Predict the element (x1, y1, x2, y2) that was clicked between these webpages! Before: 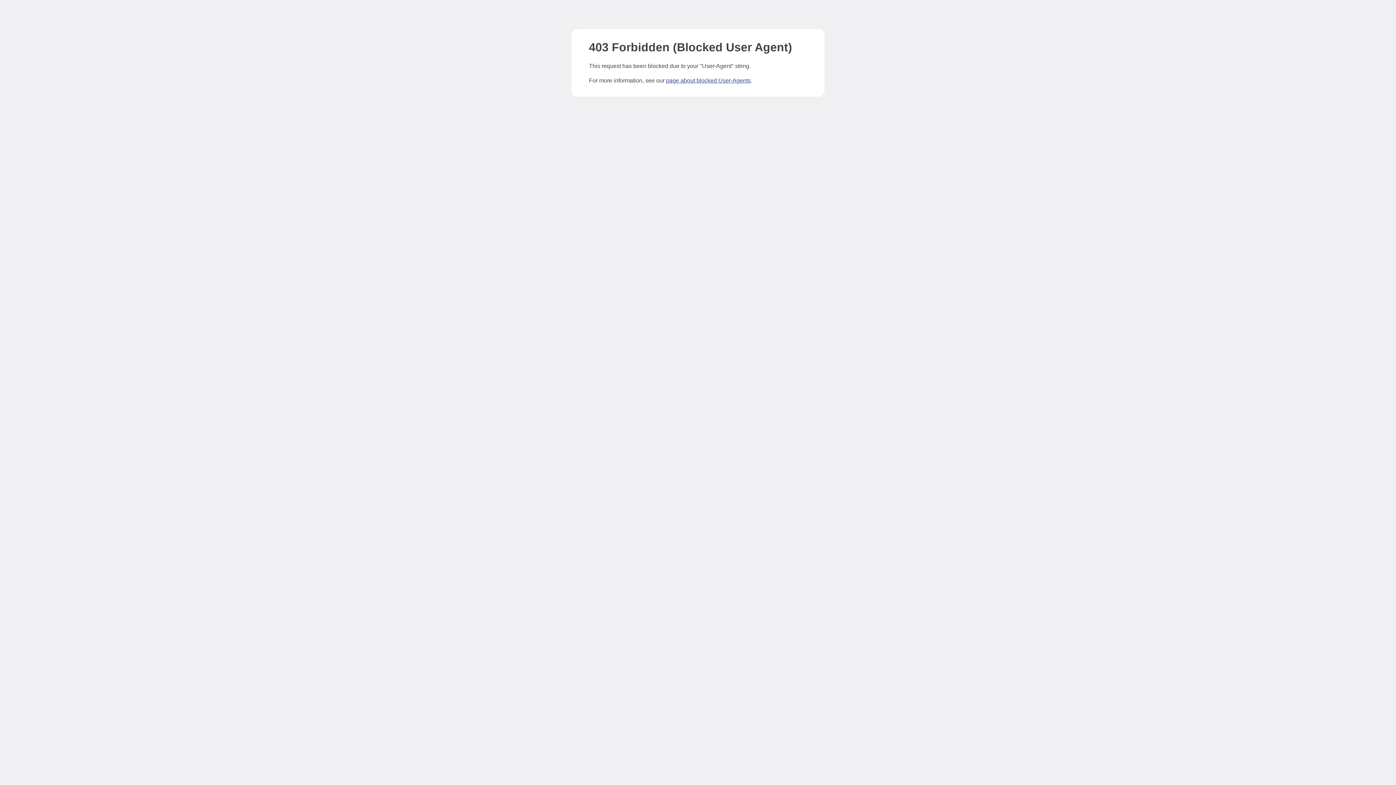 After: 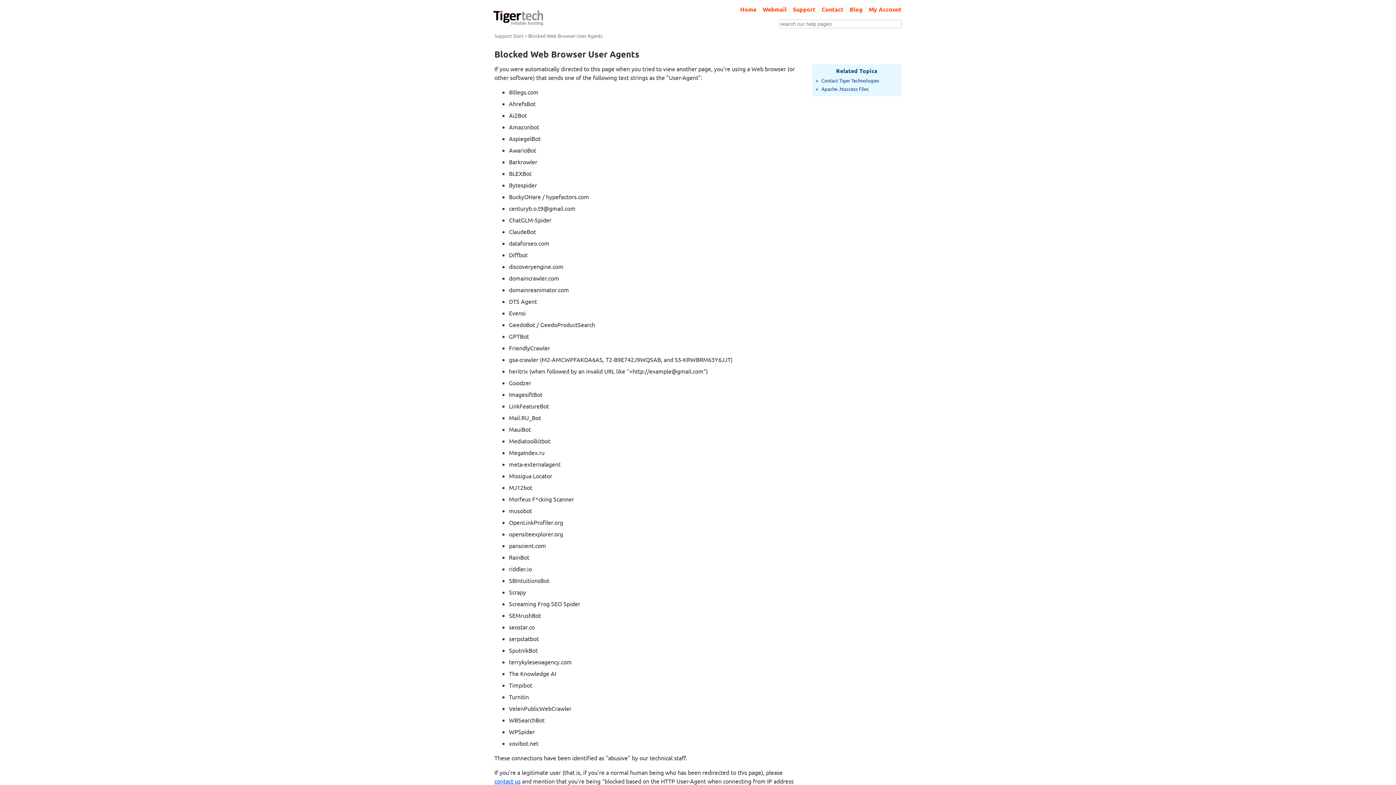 Action: bbox: (666, 77, 750, 83) label: page about blocked User-Agents